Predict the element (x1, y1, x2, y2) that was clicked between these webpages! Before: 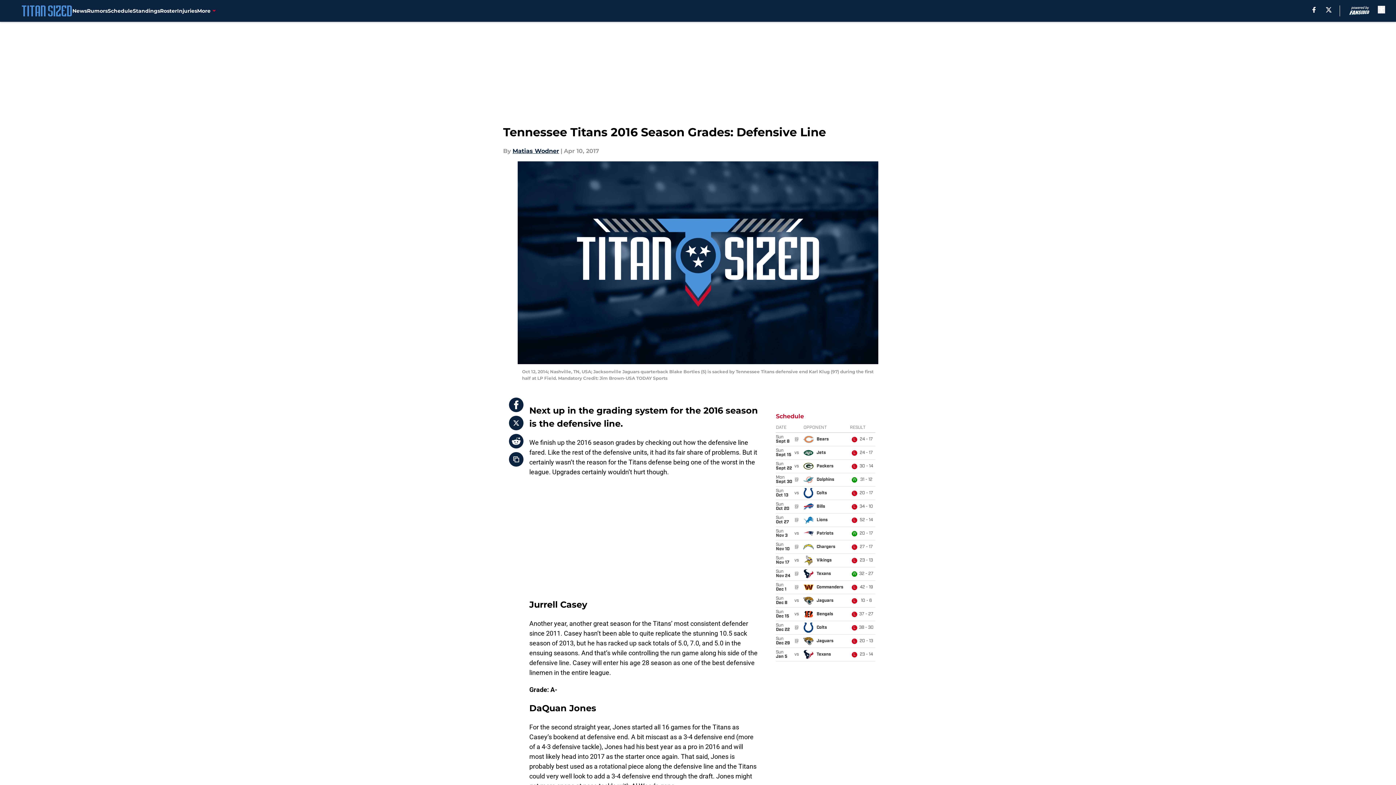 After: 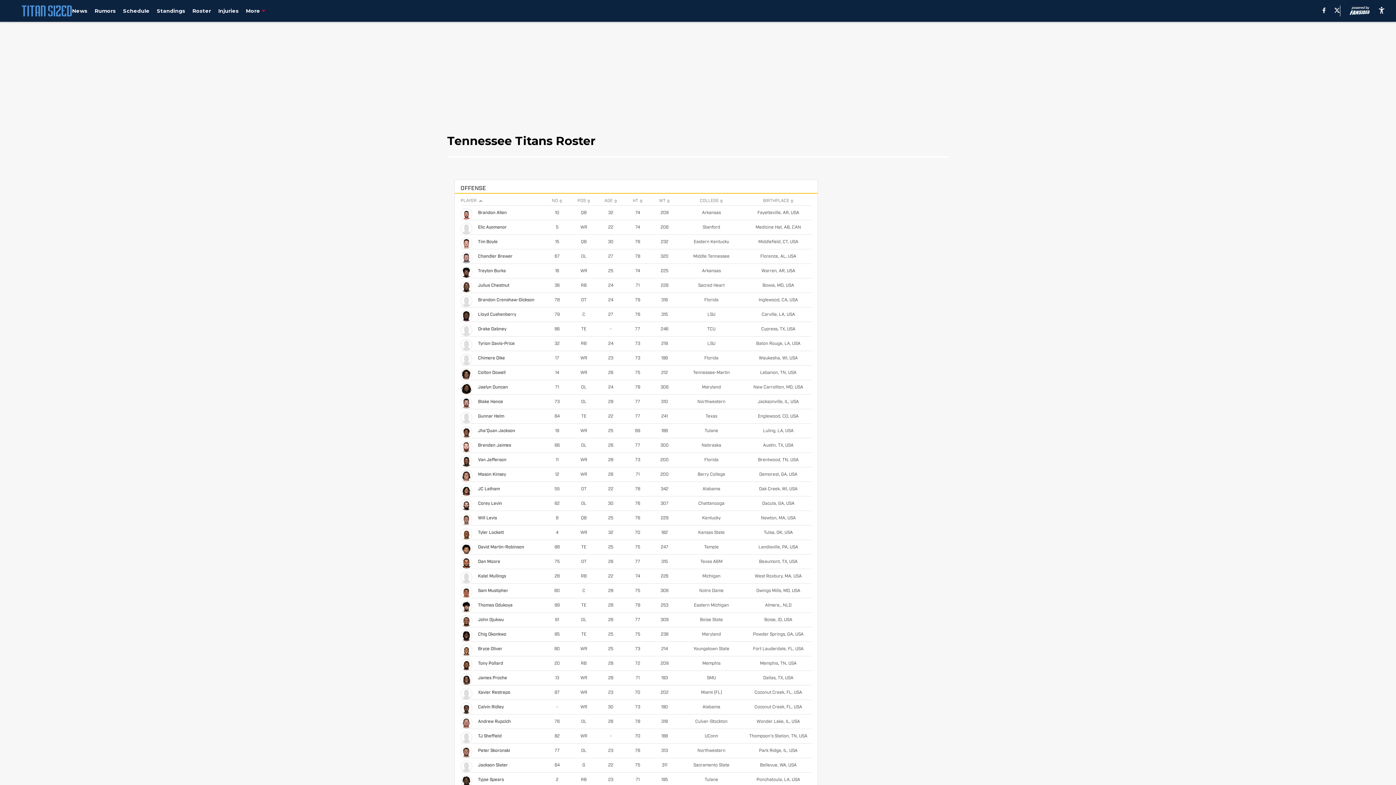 Action: bbox: (160, 0, 177, 21) label: Roster